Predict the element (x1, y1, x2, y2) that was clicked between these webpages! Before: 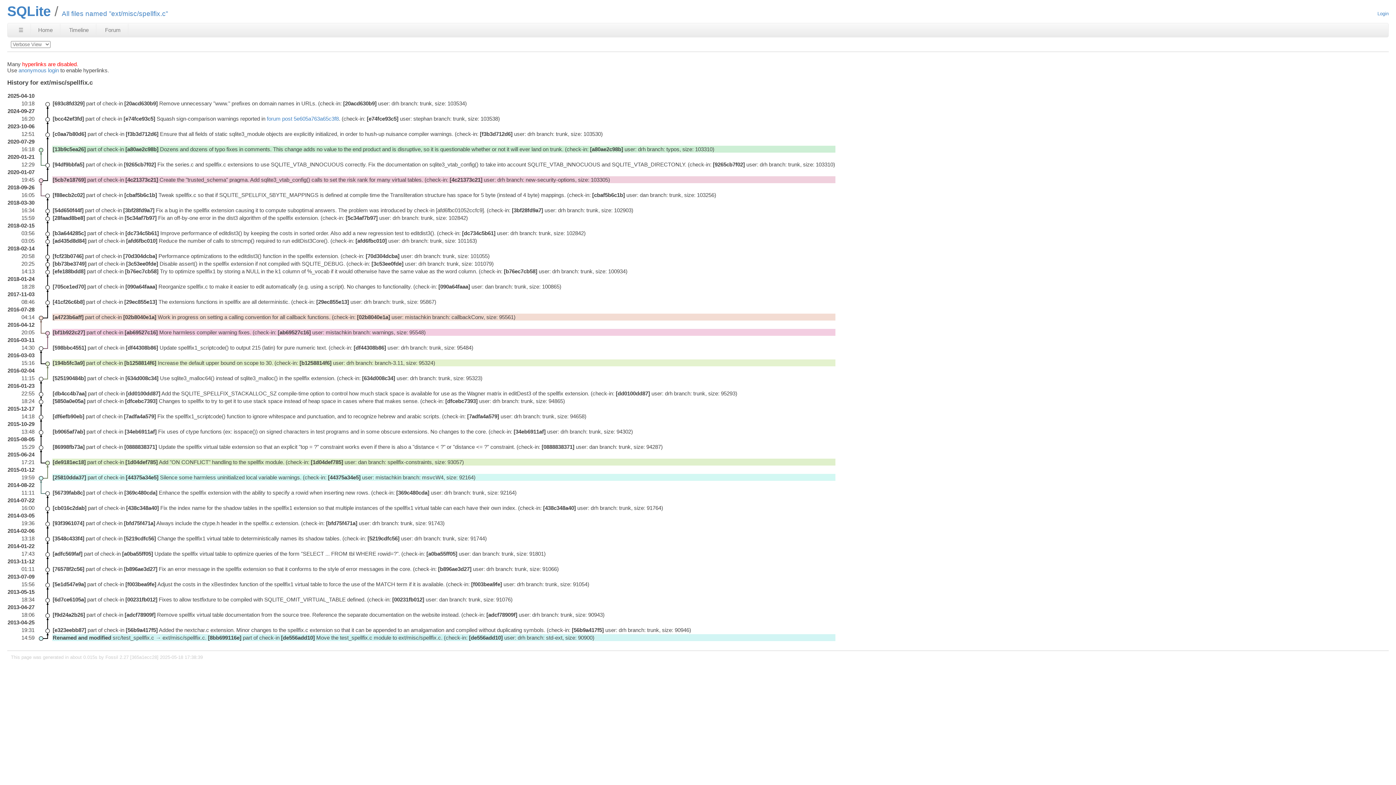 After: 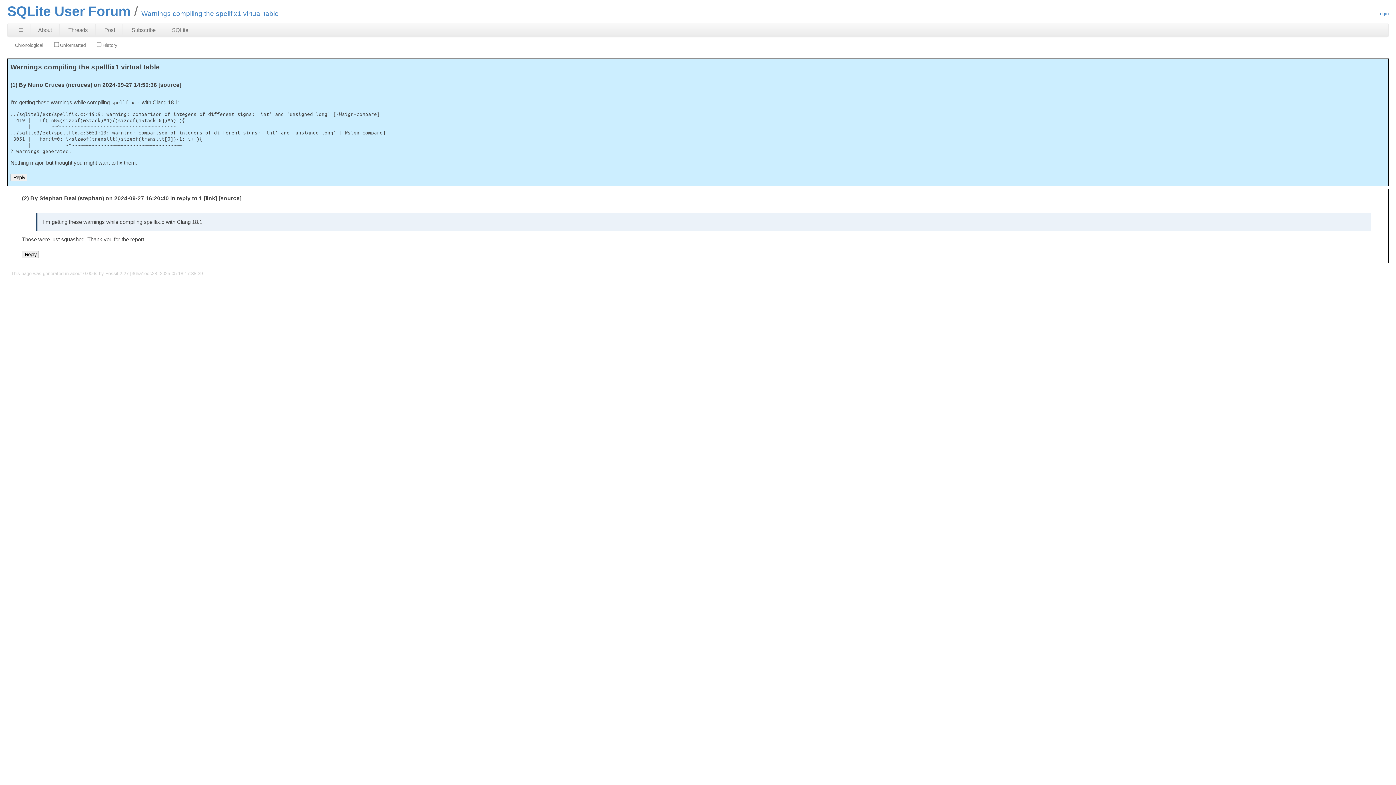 Action: label: forum post 5e605a763a65c3f8 bbox: (266, 115, 338, 121)